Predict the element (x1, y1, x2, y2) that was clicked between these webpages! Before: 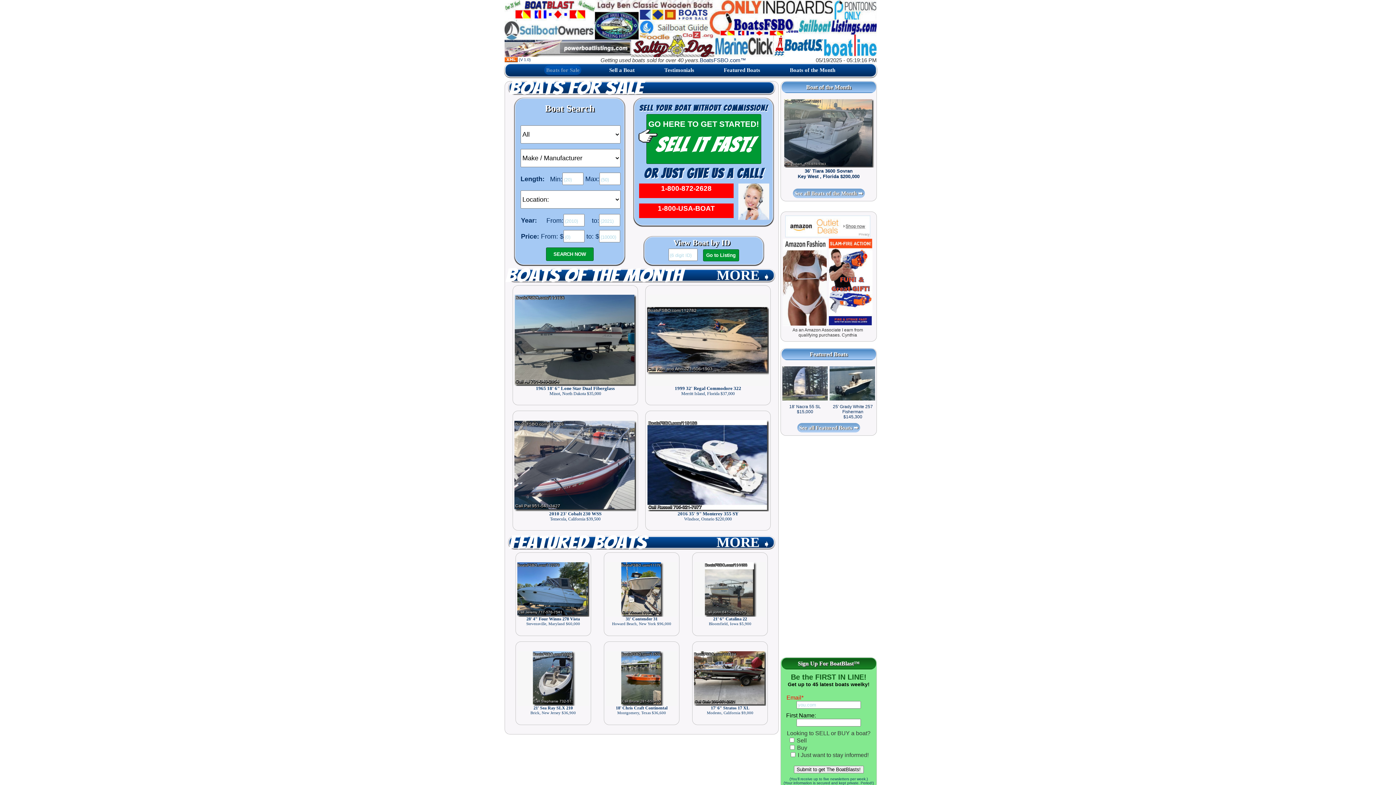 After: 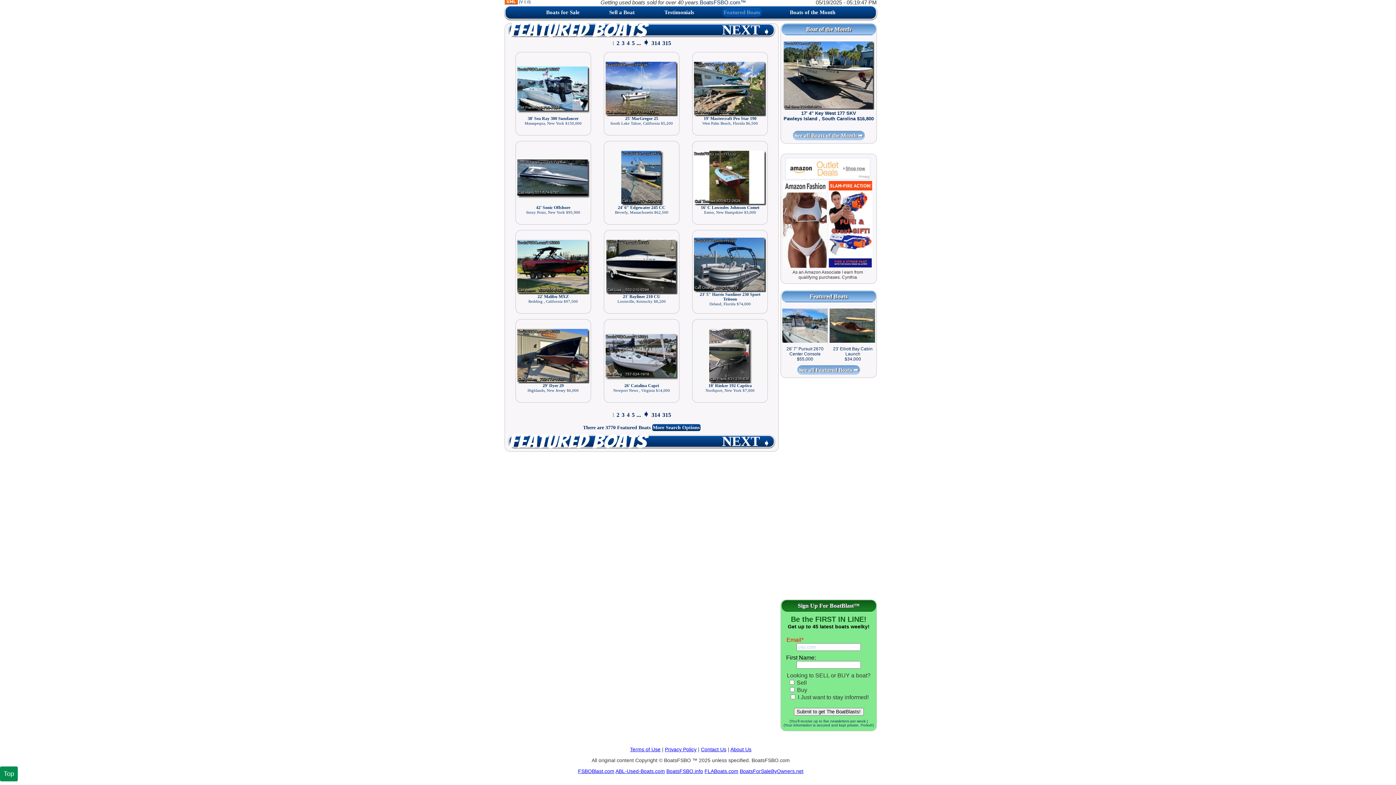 Action: bbox: (722, 65, 762, 75) label: Featured Boats